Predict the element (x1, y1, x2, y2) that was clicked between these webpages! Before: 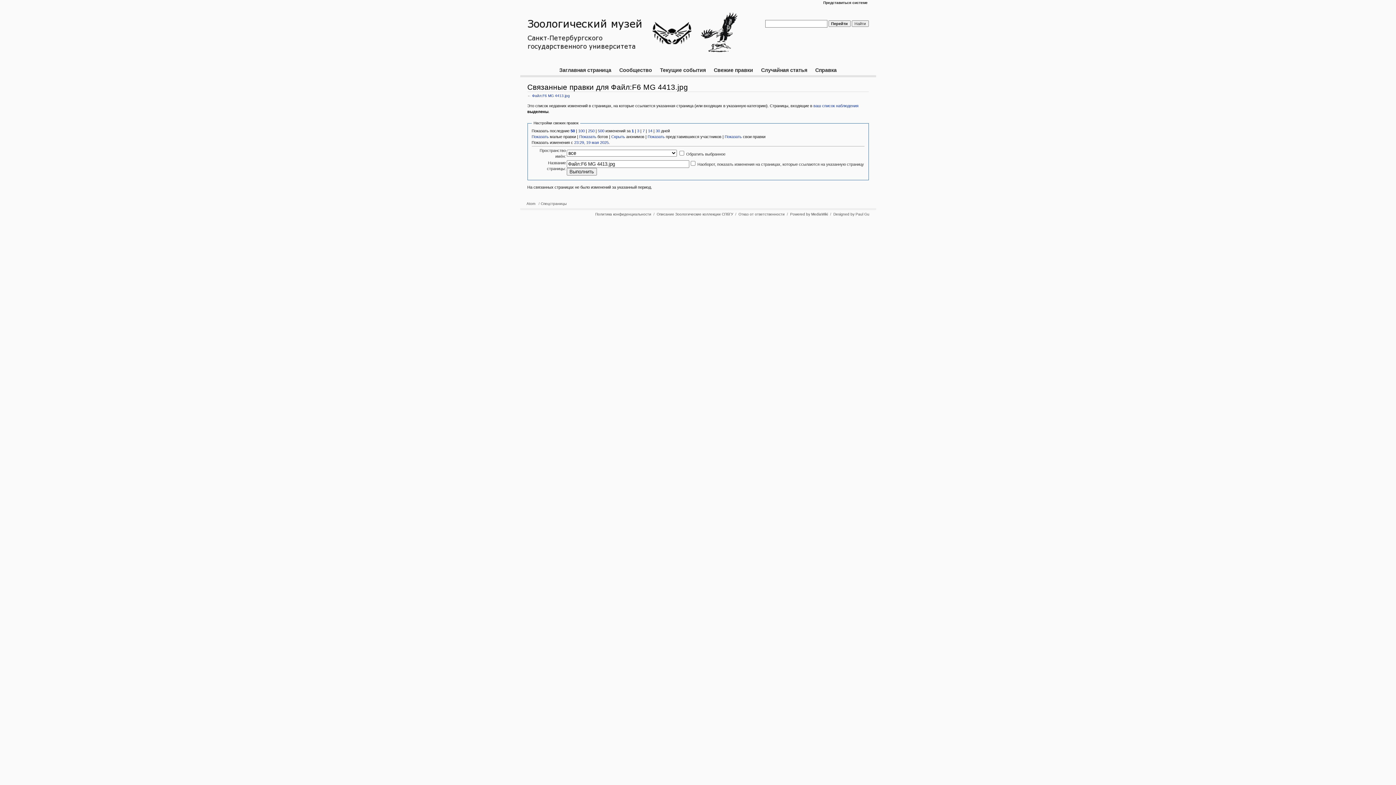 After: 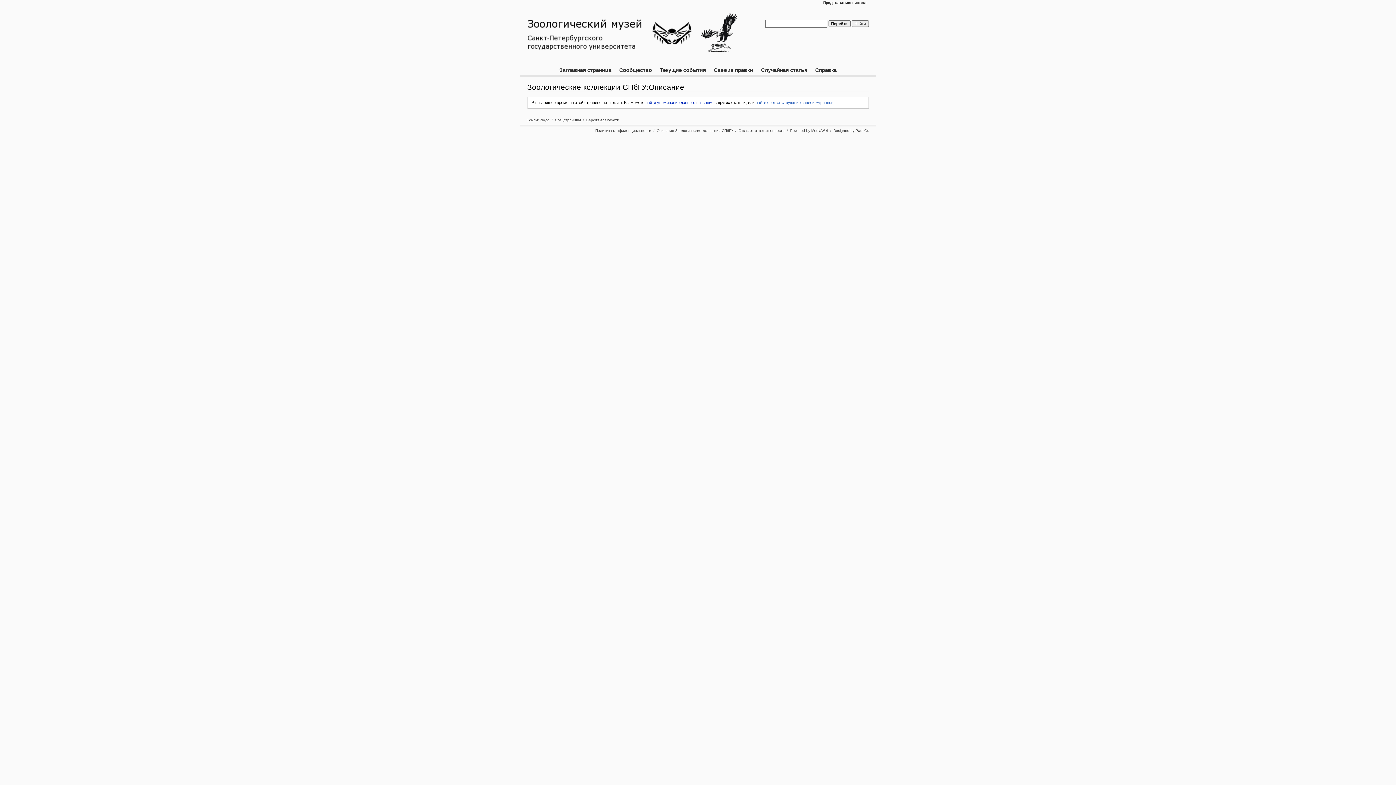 Action: bbox: (655, 210, 734, 217) label: Описание Зоологические коллекции СПбГУ